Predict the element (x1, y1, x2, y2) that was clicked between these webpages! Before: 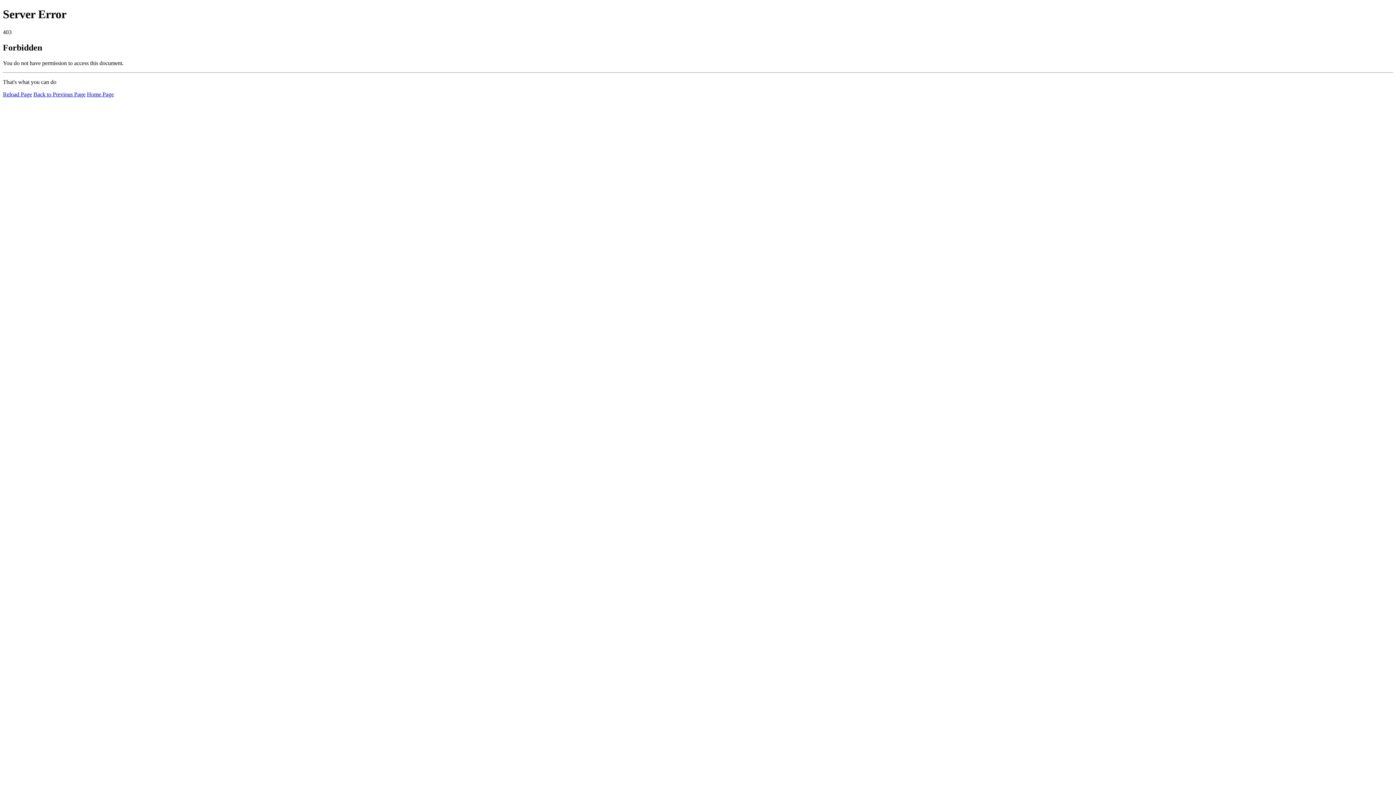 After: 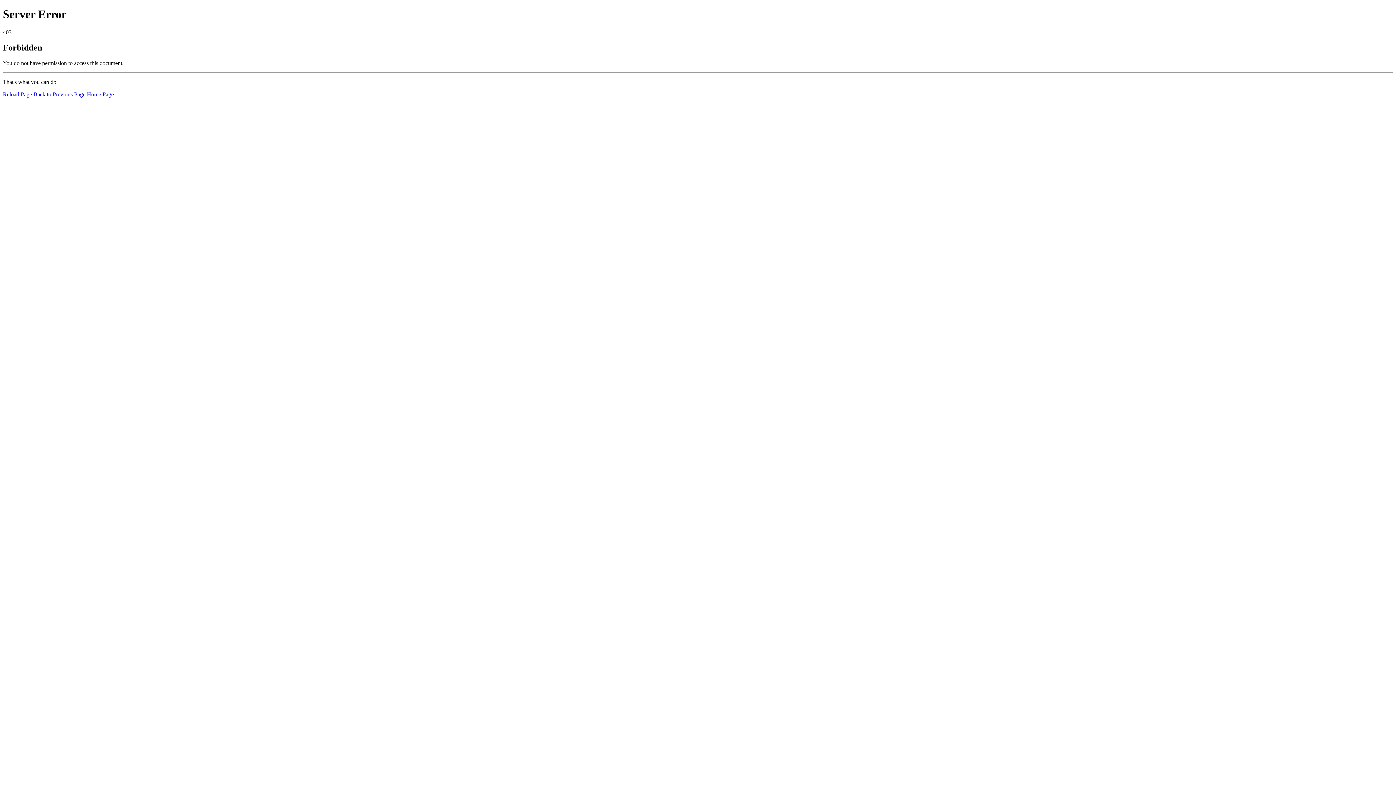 Action: label: Reload Page bbox: (2, 91, 32, 97)